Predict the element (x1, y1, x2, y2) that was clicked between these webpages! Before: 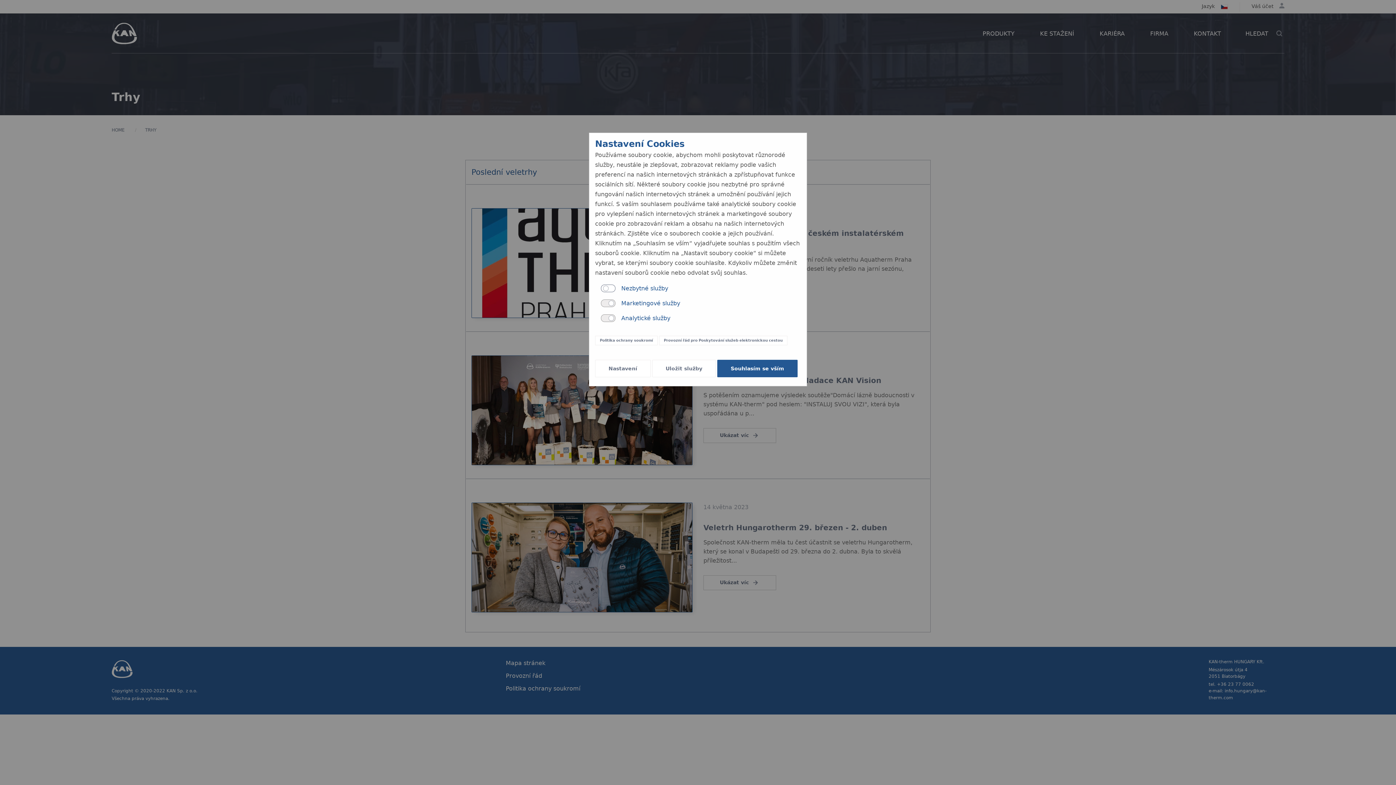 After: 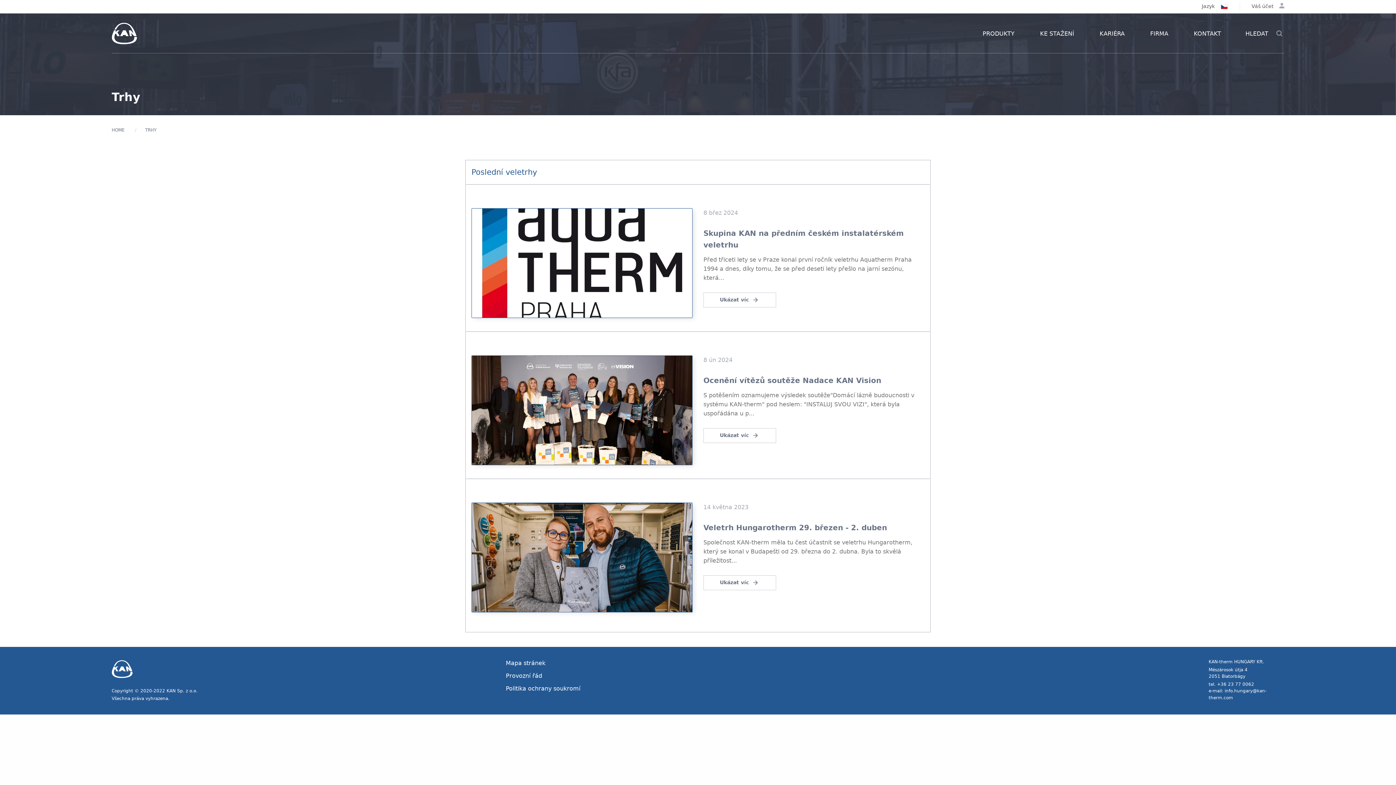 Action: bbox: (717, 359, 797, 377) label: Close reveal